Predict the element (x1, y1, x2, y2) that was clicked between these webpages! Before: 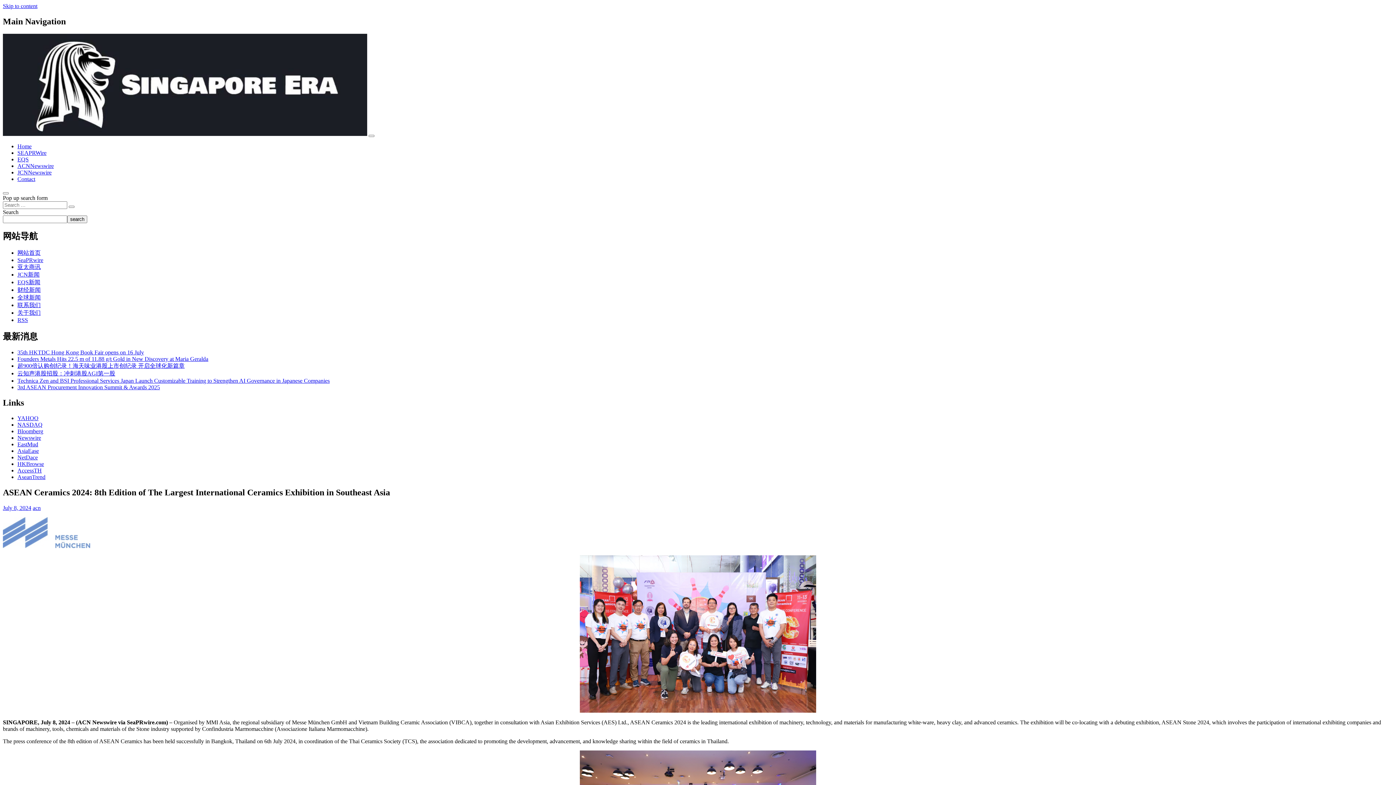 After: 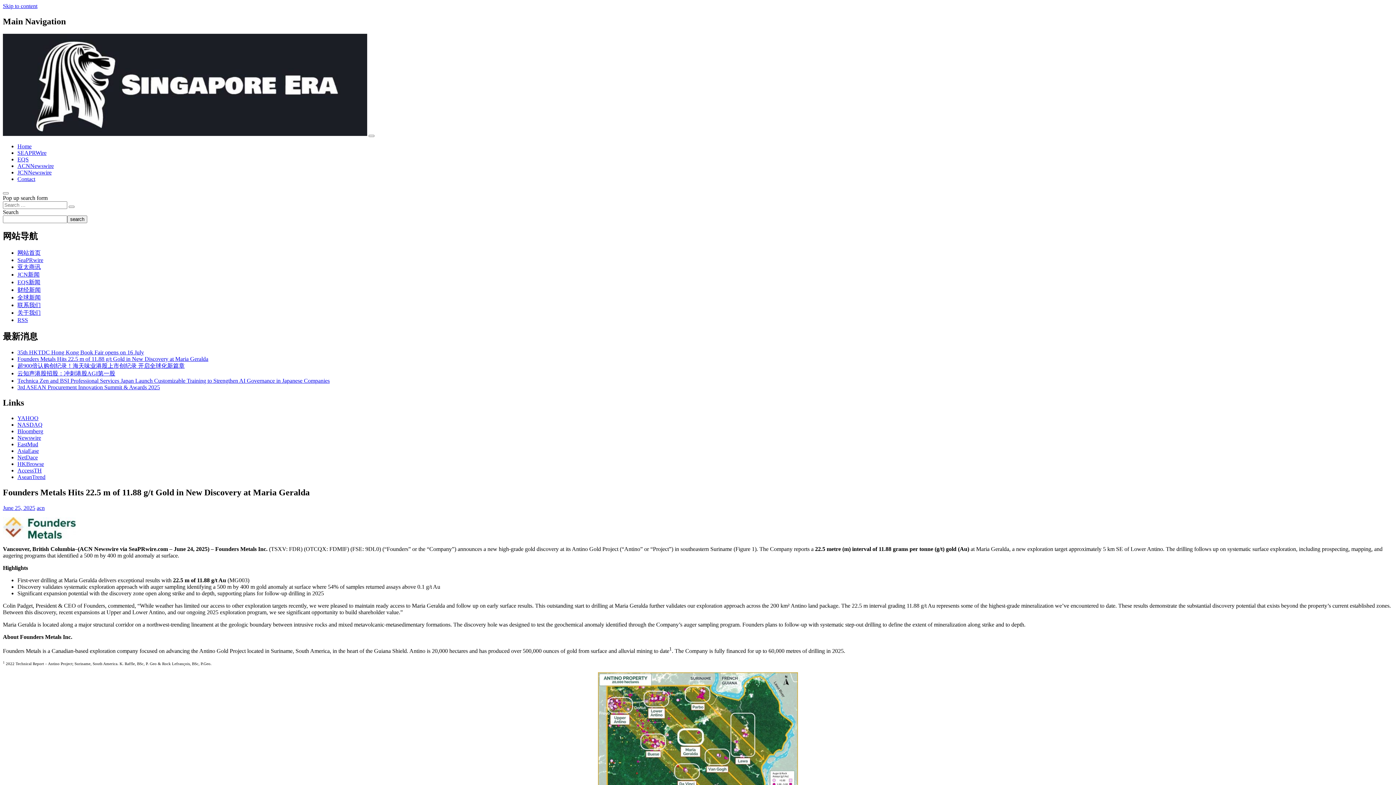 Action: label: Founders Metals Hits 22.5 m of 11.88 g/t Gold in New Discovery at Maria Geralda bbox: (17, 356, 208, 362)